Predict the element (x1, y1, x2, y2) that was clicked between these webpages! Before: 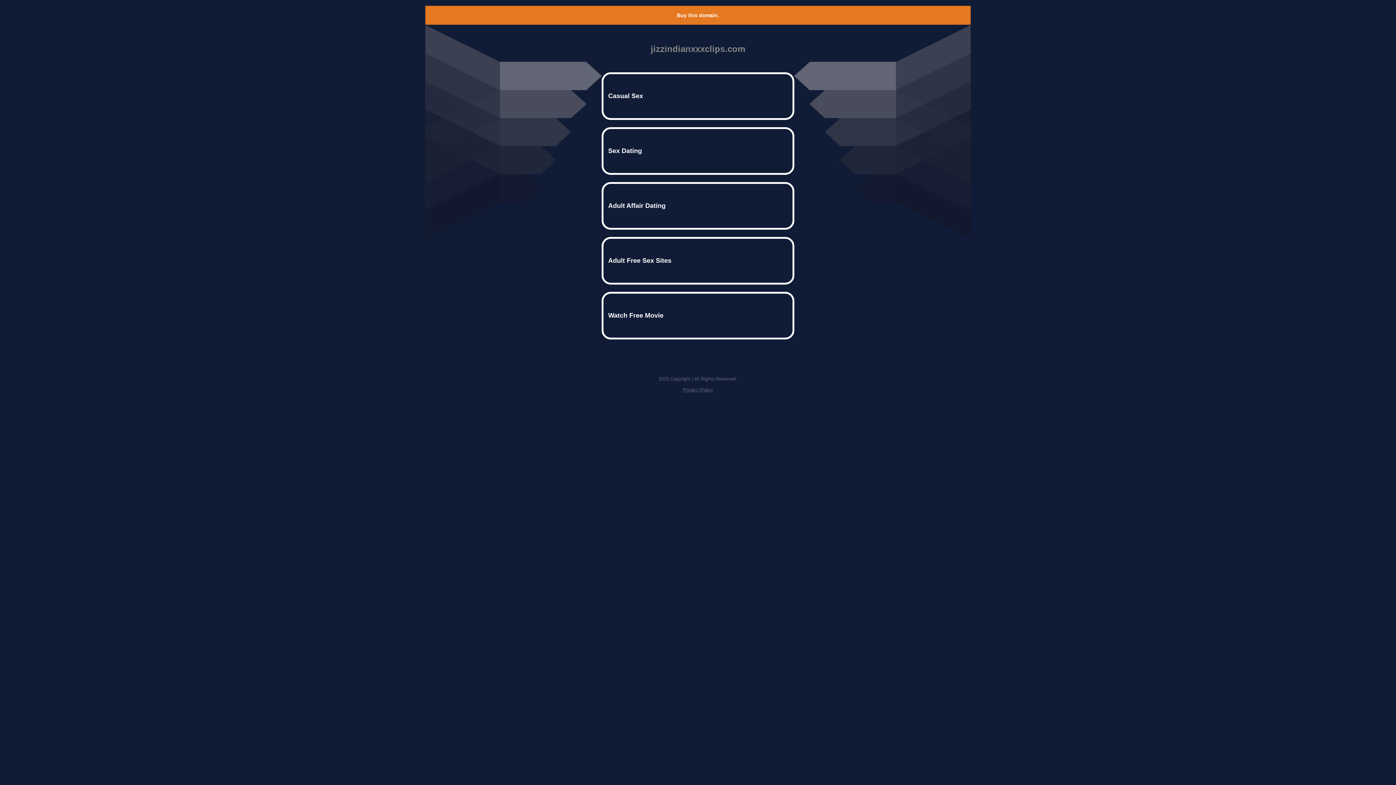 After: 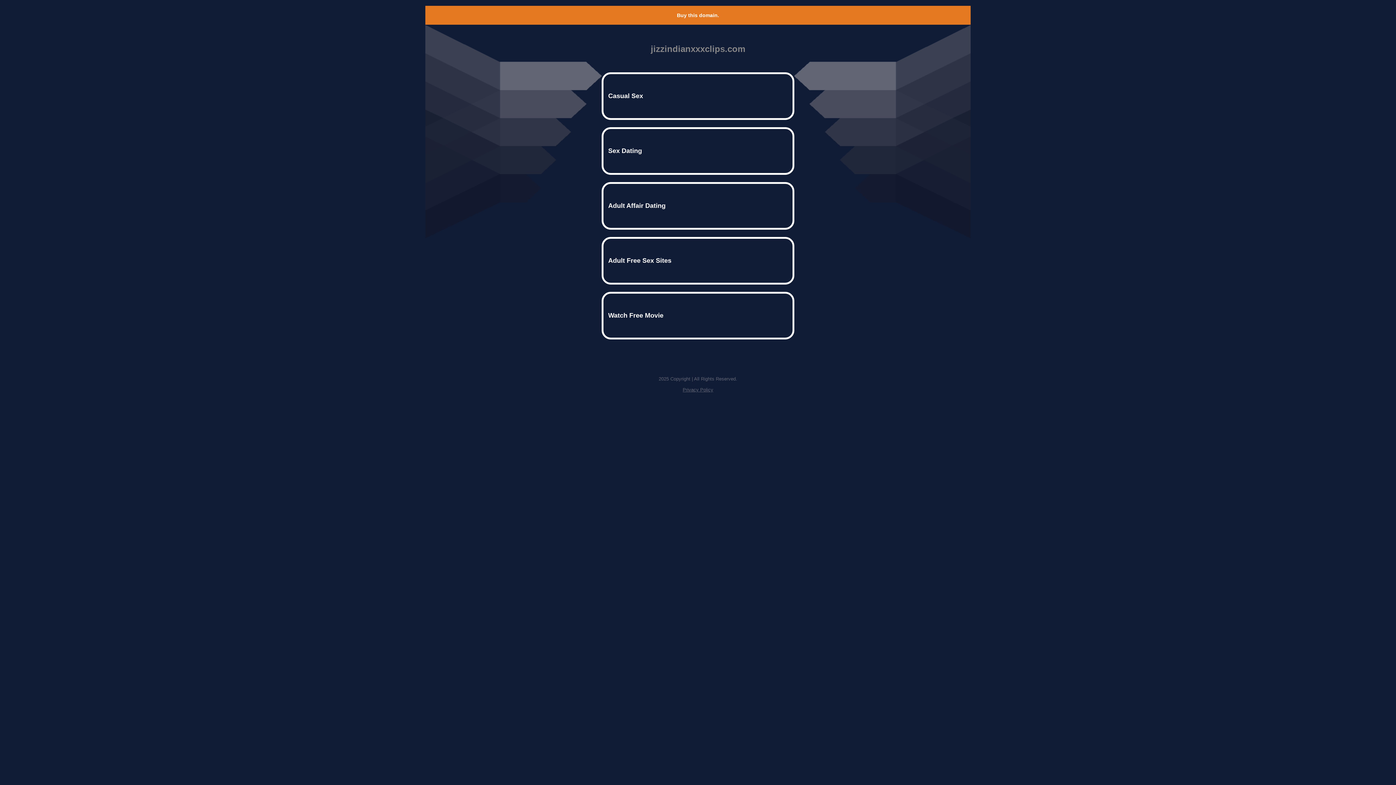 Action: label: Privacy Policy bbox: (682, 387, 713, 392)